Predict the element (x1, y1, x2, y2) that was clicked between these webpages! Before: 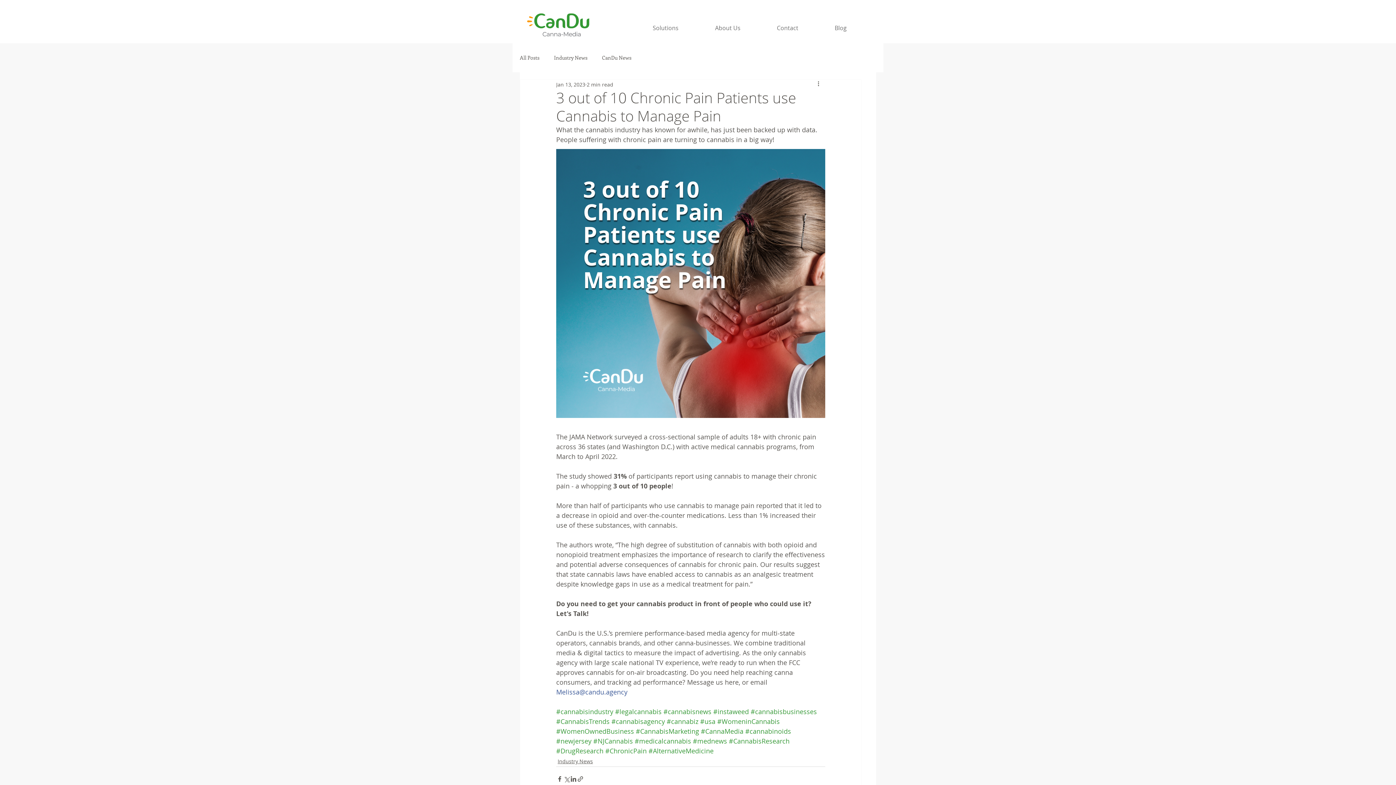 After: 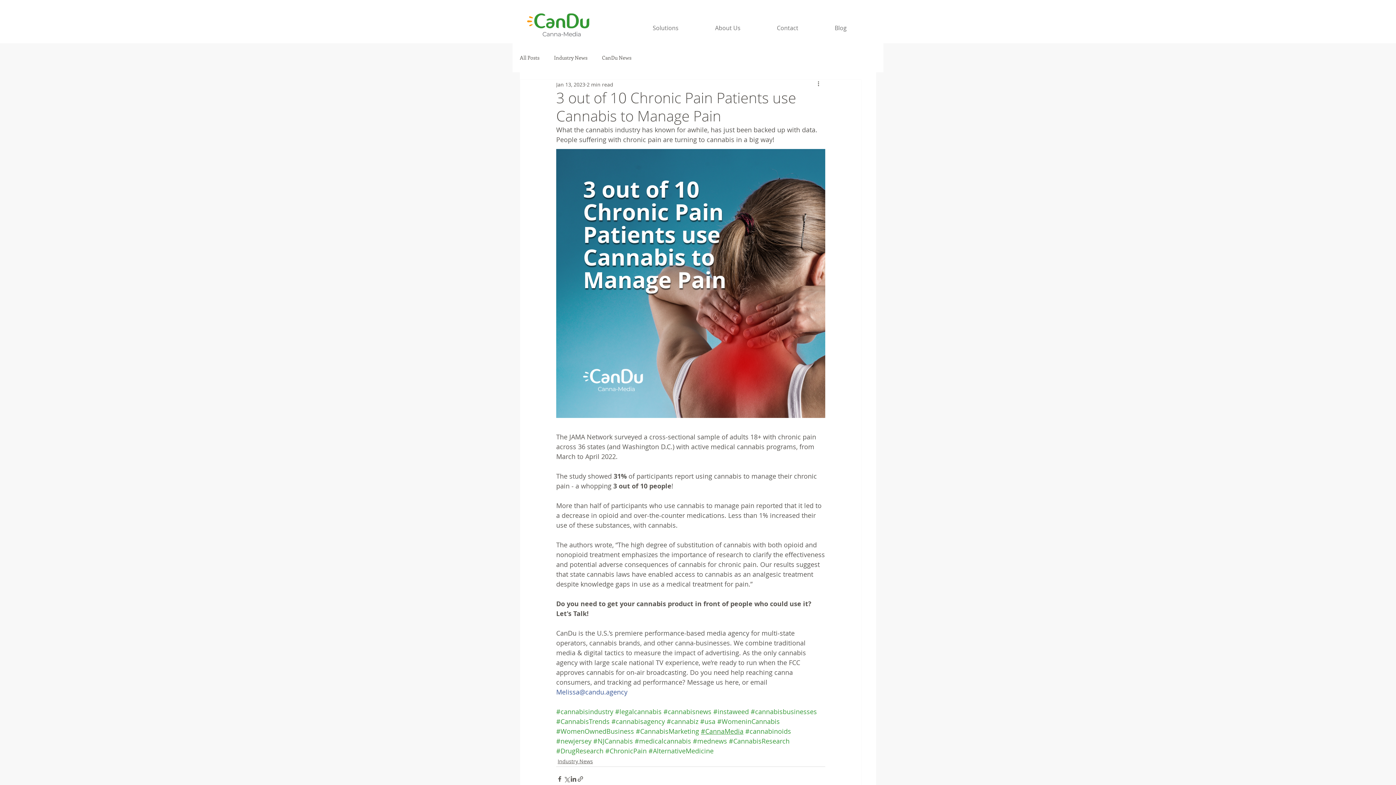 Action: bbox: (701, 727, 743, 736) label: #CannaMedia